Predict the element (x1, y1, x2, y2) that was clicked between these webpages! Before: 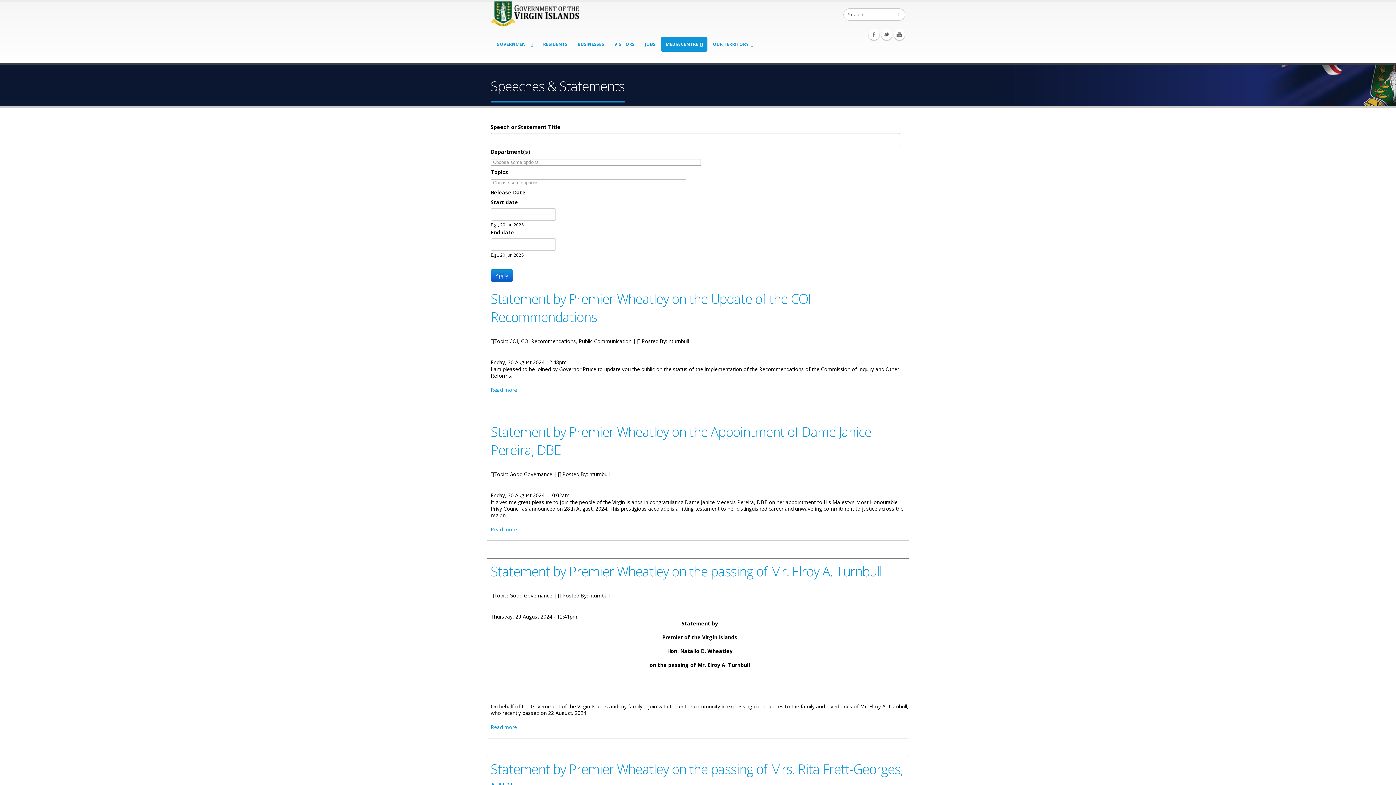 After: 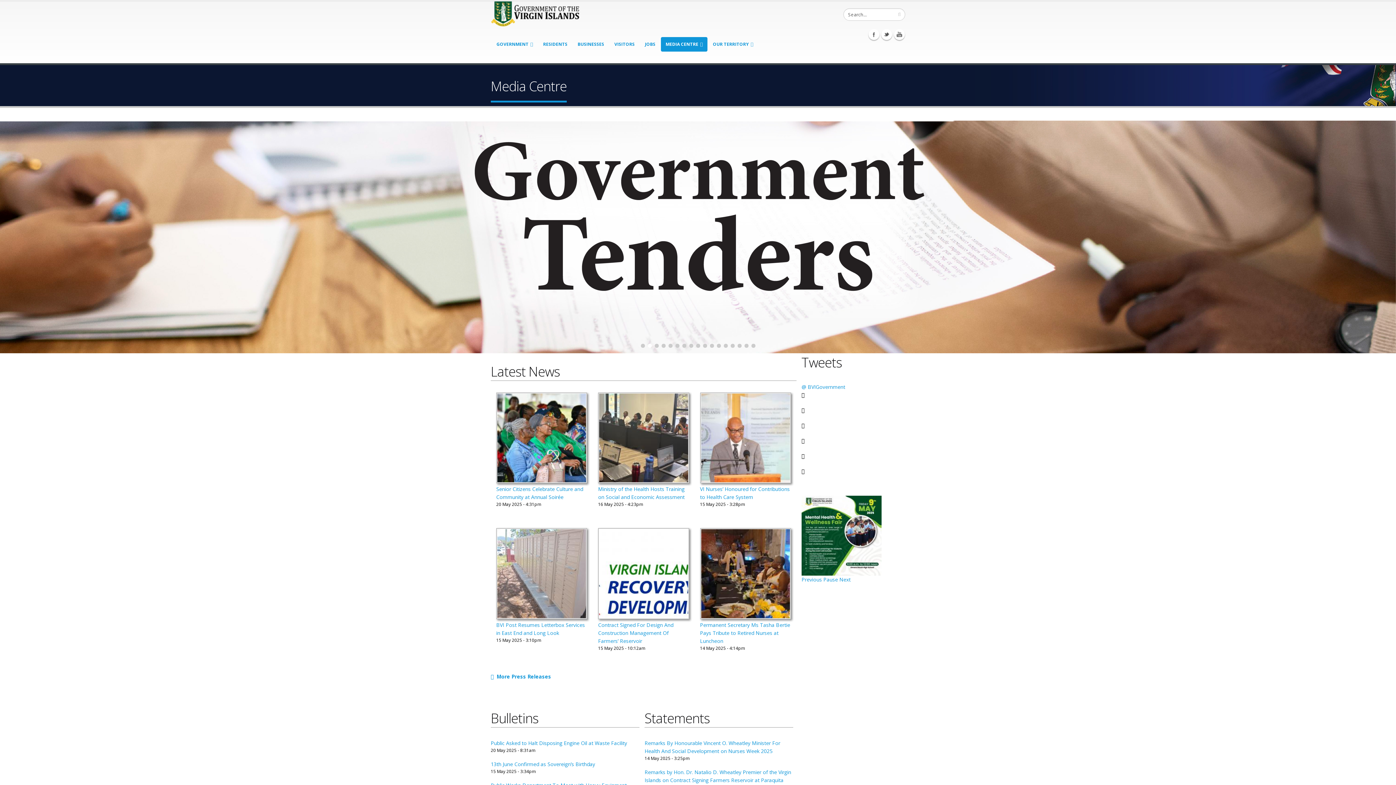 Action: bbox: (661, 37, 707, 51) label: MEDIA CENTRE